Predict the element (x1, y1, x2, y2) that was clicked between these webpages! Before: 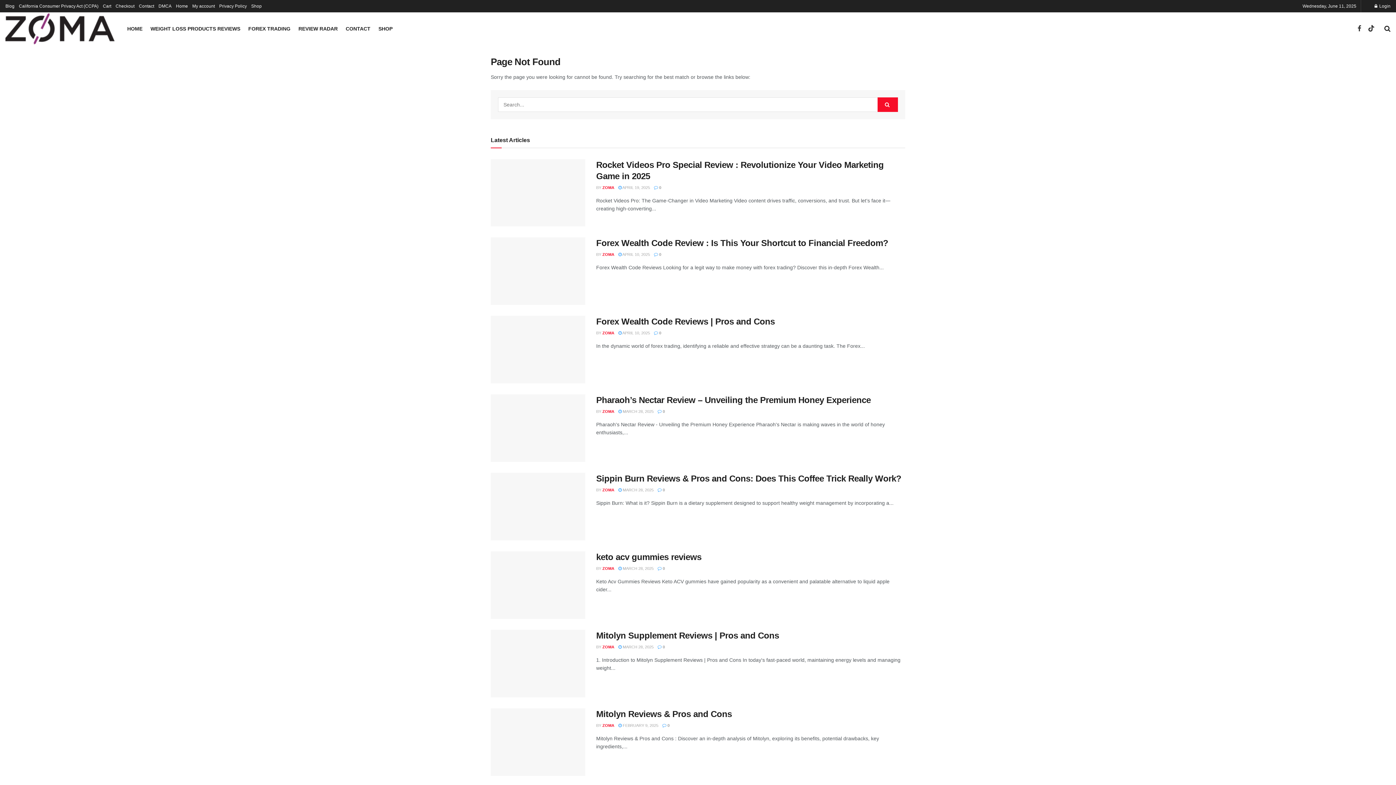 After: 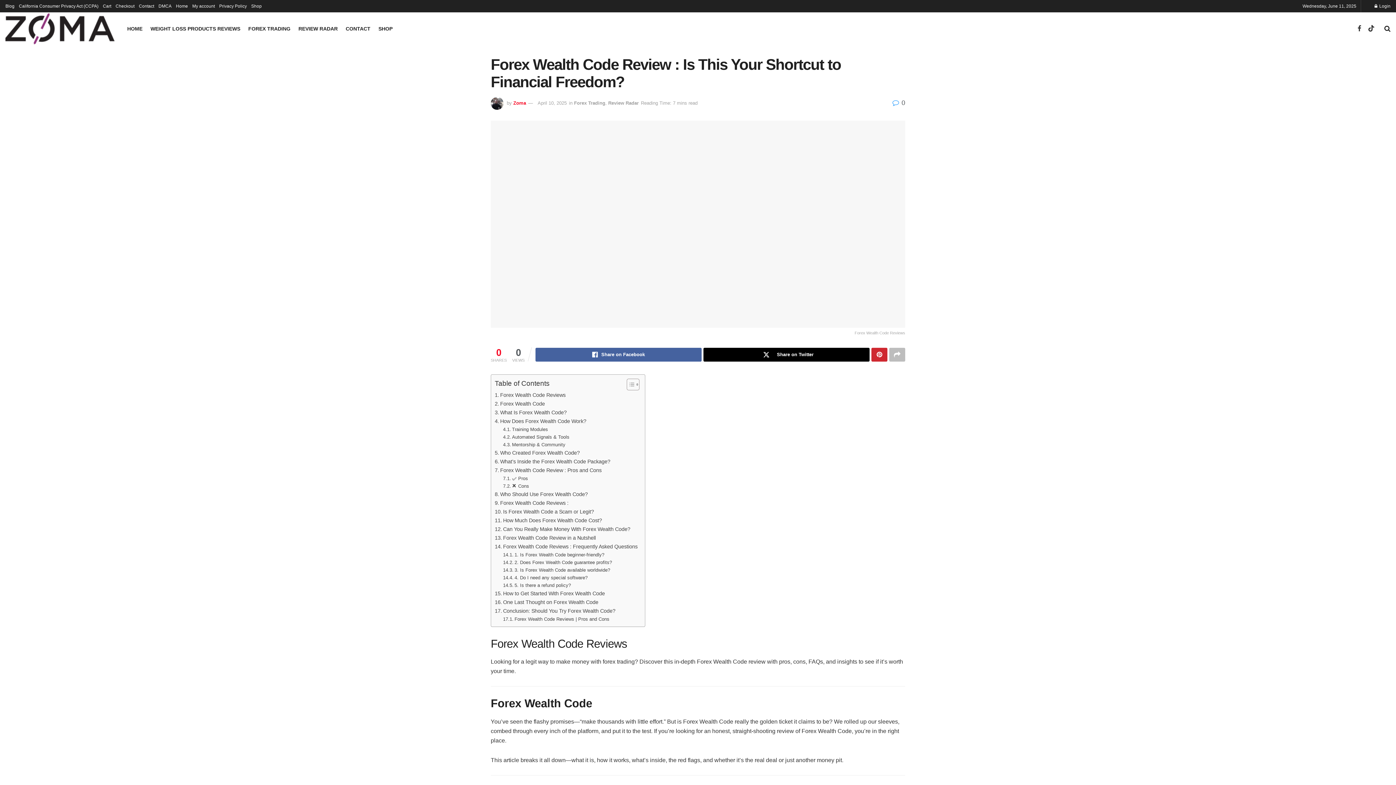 Action: bbox: (596, 238, 888, 248) label: Forex Wealth Code Review : Is This Your Shortcut to Financial Freedom?